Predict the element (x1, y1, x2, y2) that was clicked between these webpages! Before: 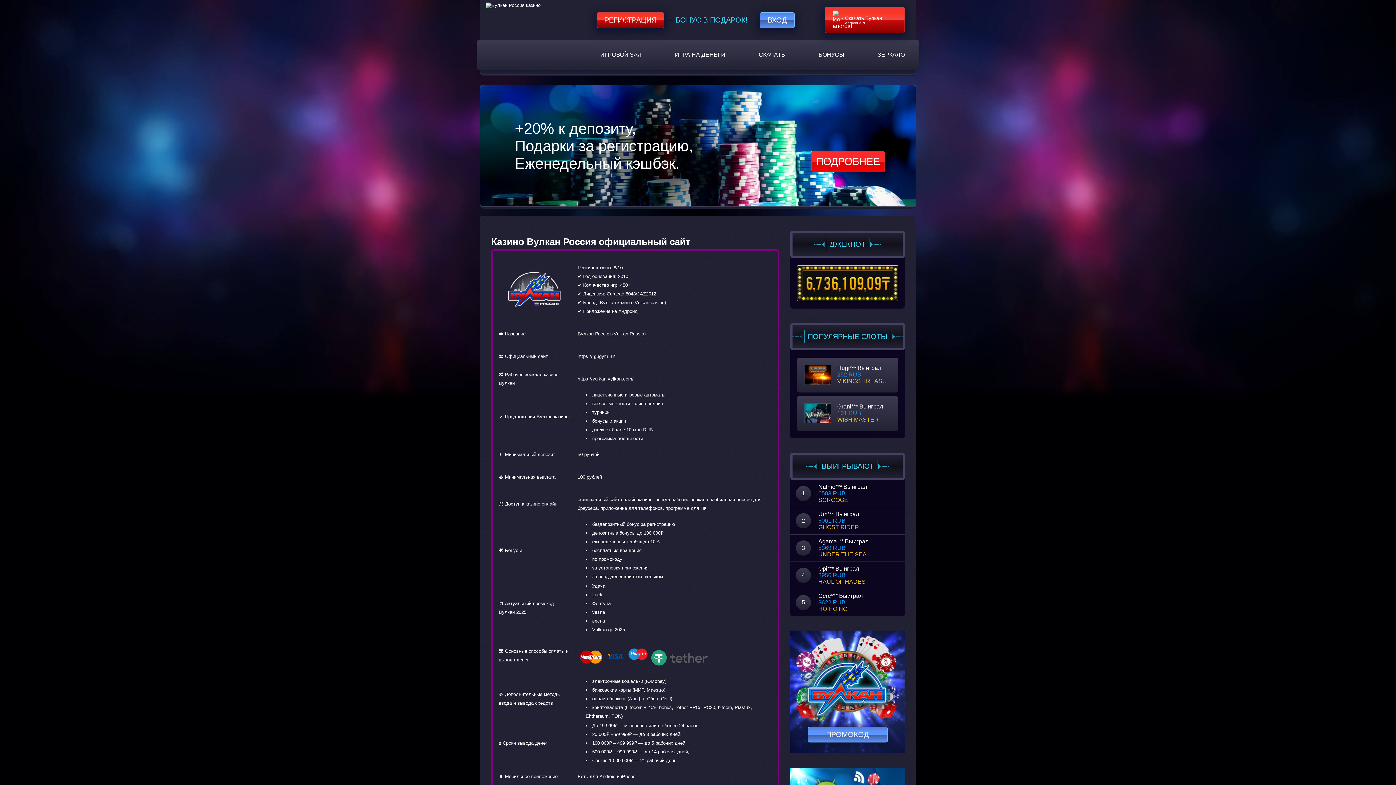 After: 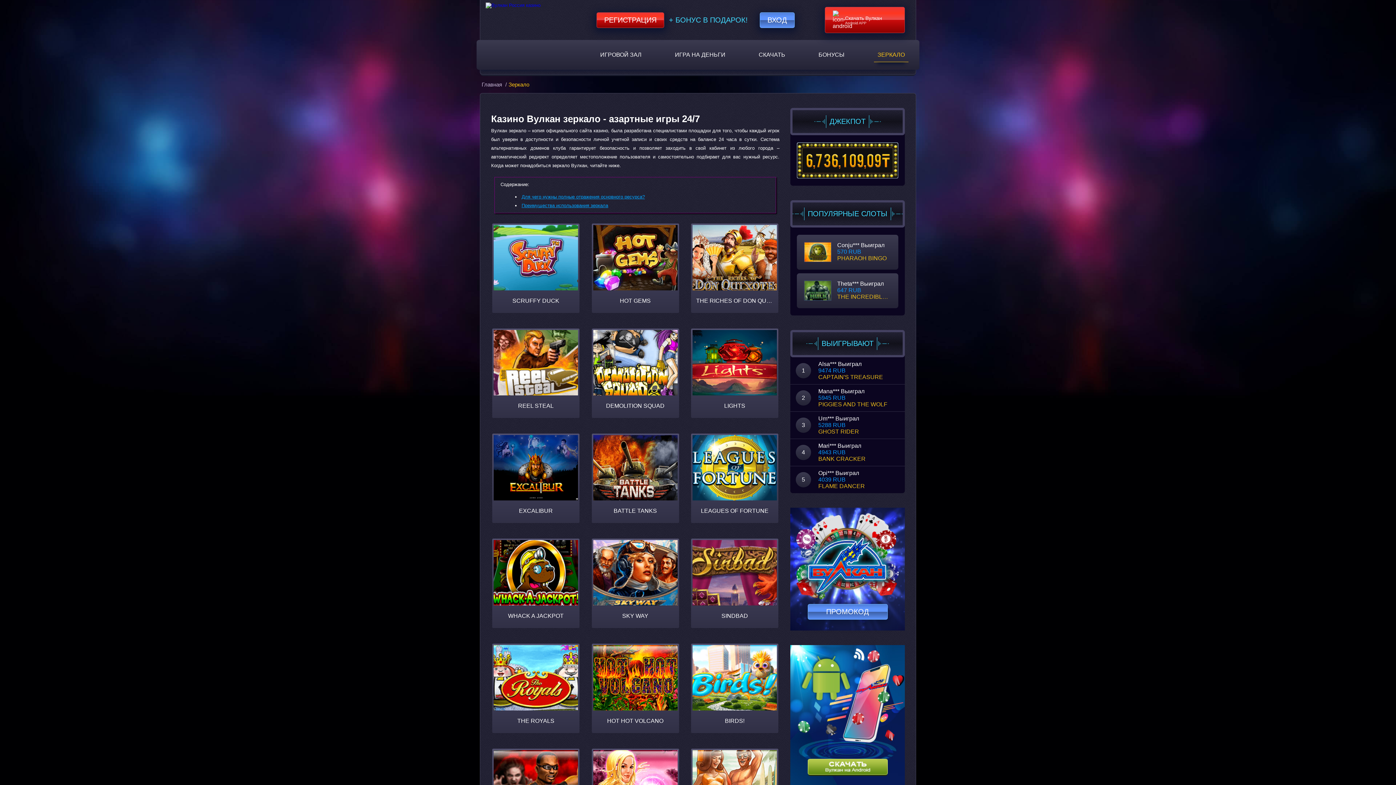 Action: label: ЗЕРКАЛО bbox: (874, 48, 908, 61)